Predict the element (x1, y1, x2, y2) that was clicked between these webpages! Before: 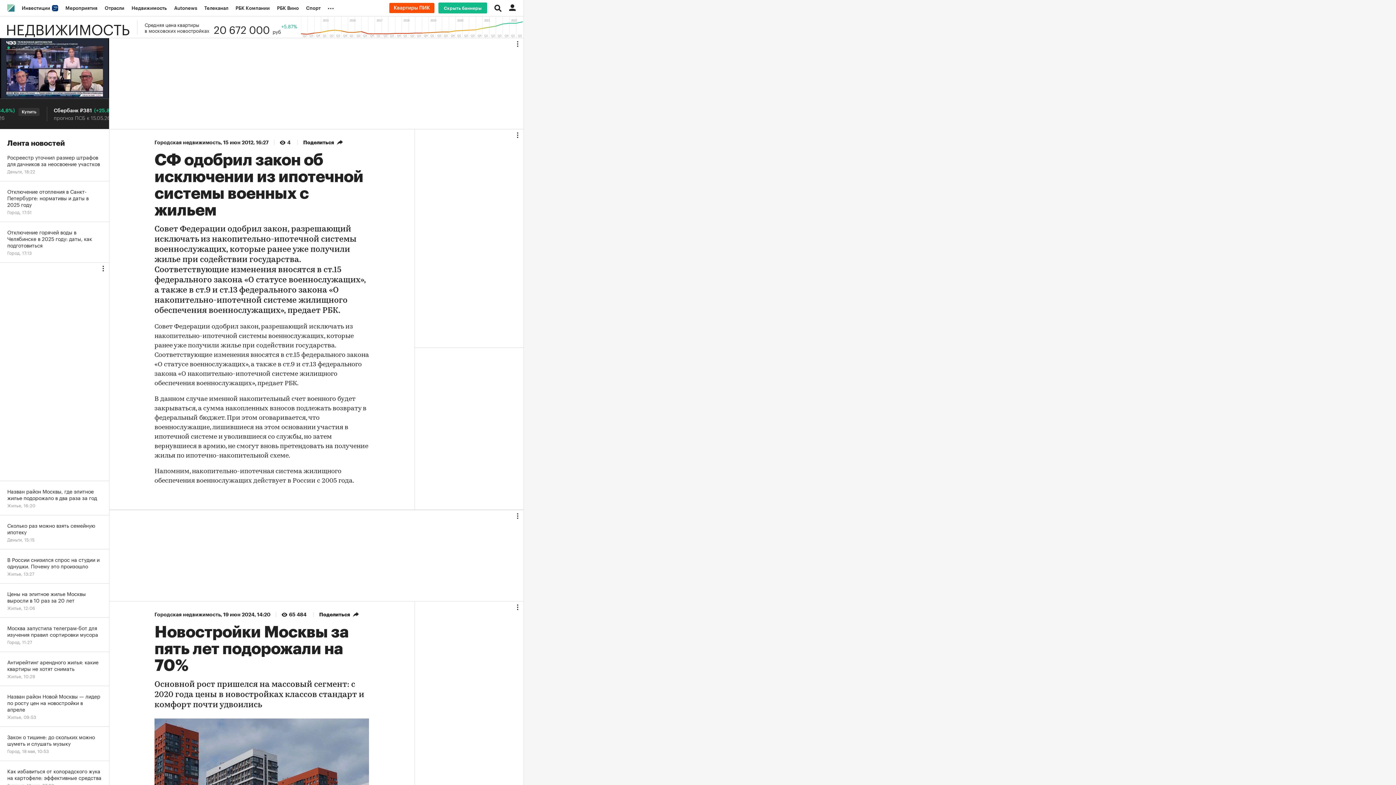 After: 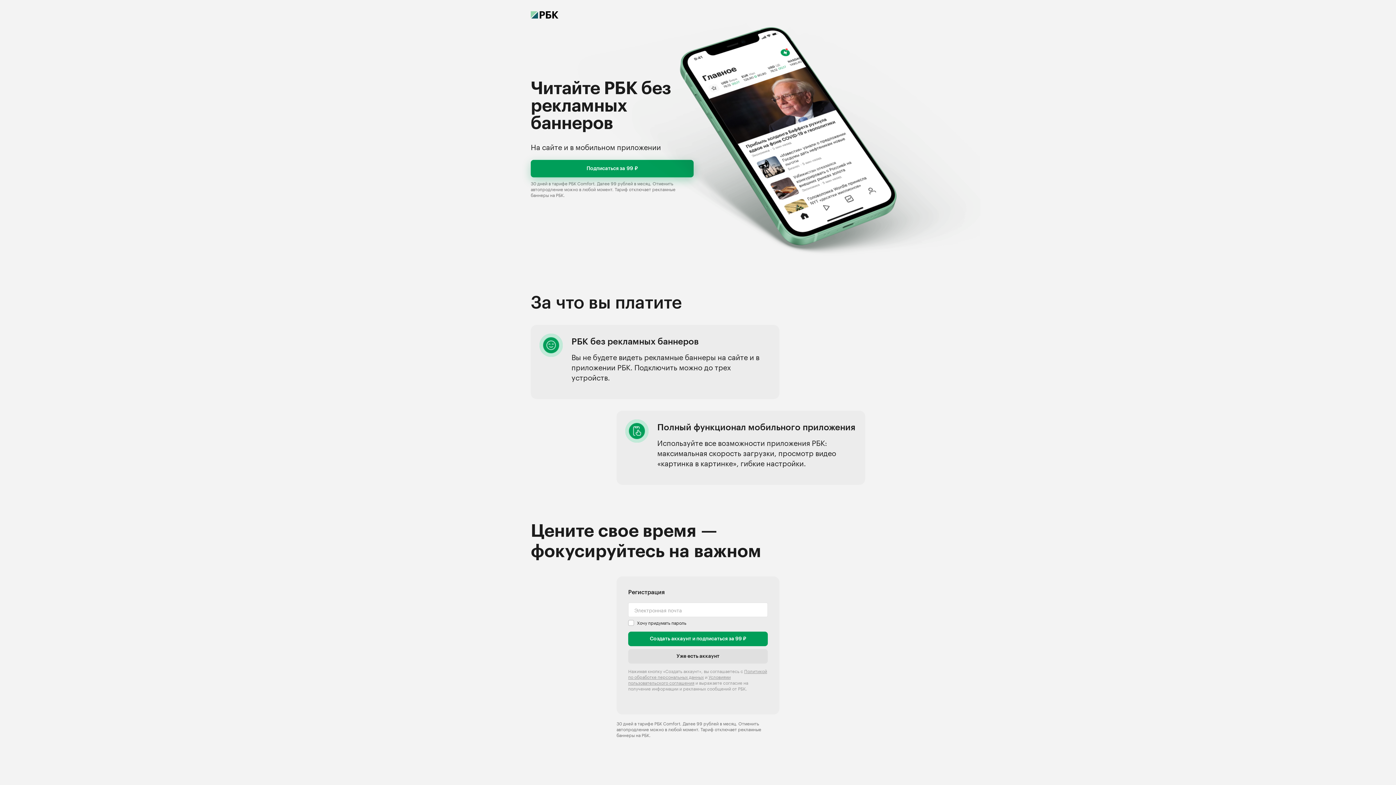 Action: label: Скрыть баннеры bbox: (438, 2, 487, 13)